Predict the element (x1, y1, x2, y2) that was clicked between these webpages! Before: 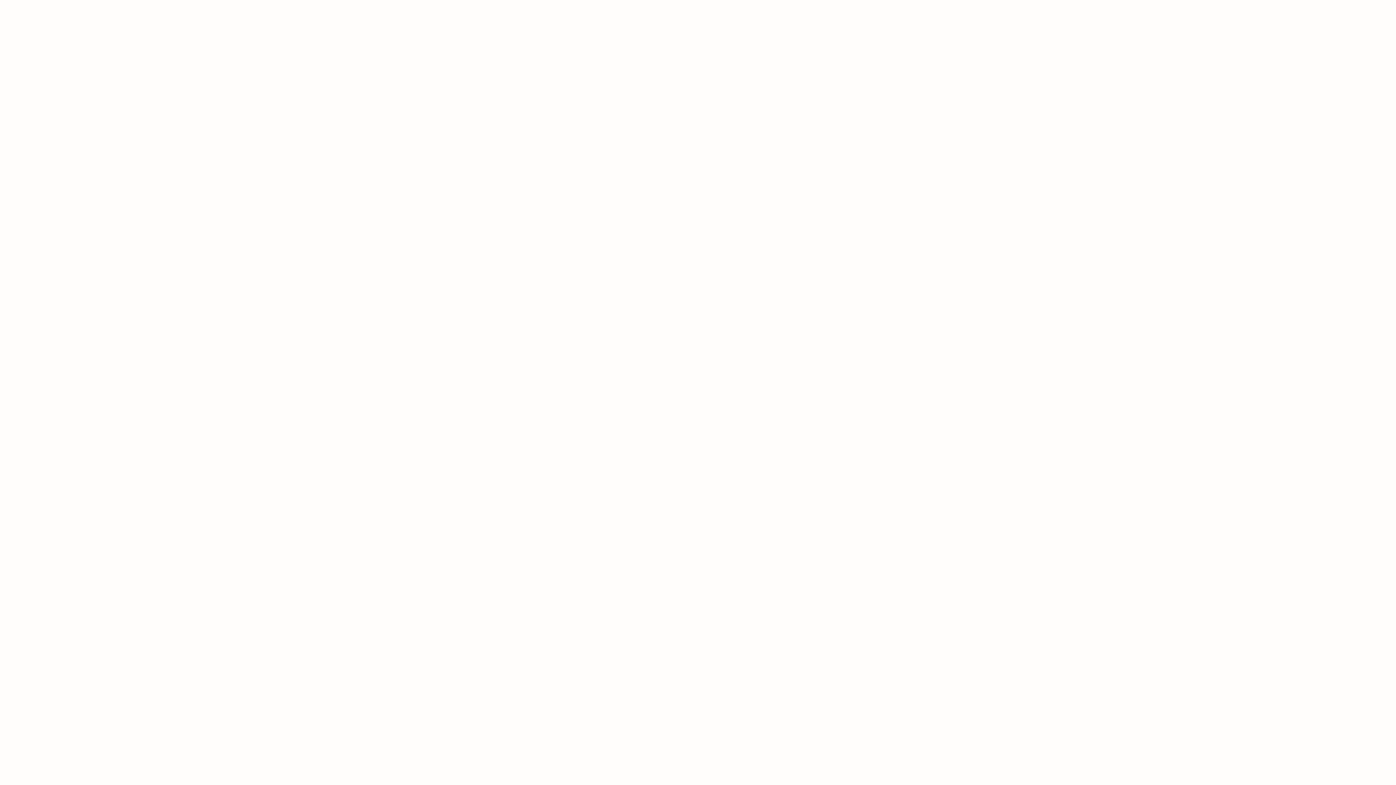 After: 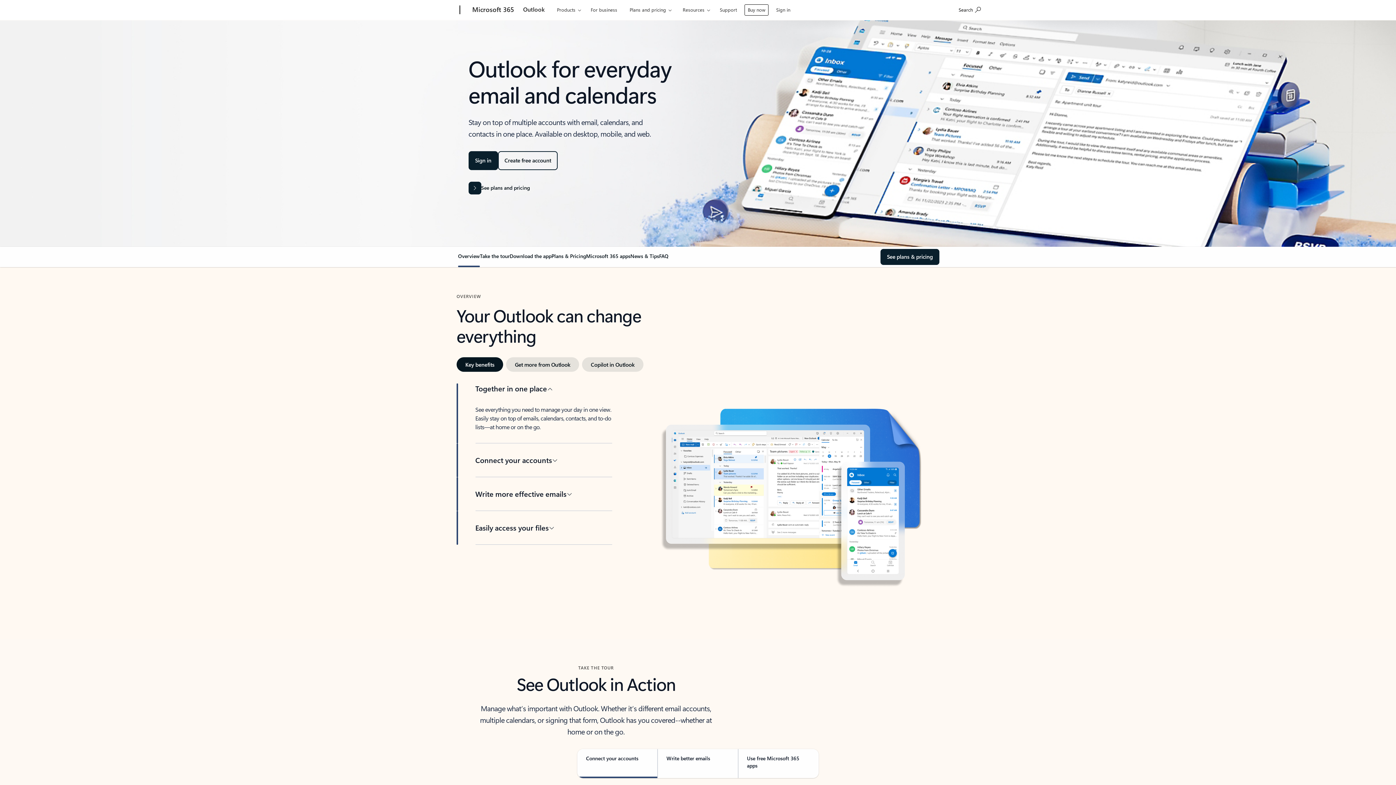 Action: bbox: (520, 1, 548, 18) label: Outlook